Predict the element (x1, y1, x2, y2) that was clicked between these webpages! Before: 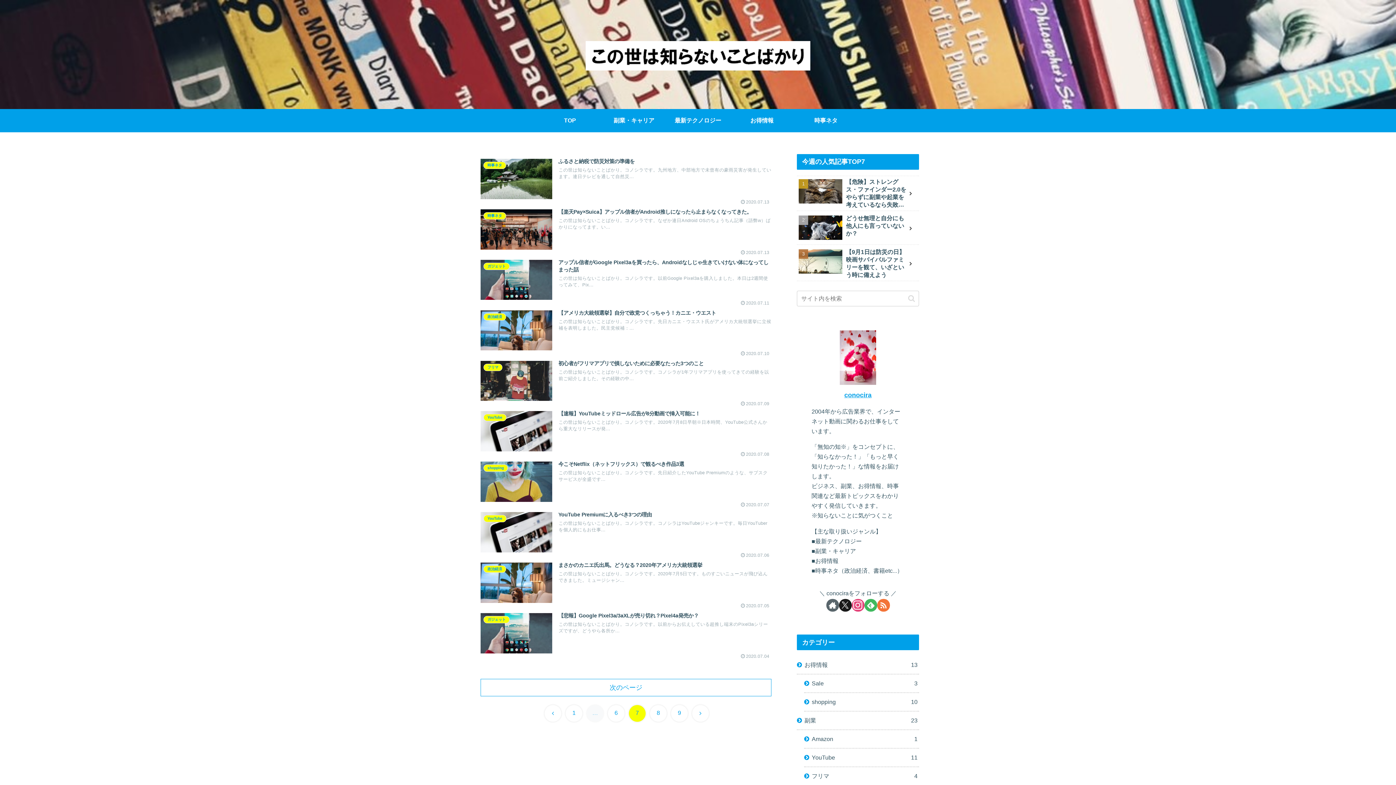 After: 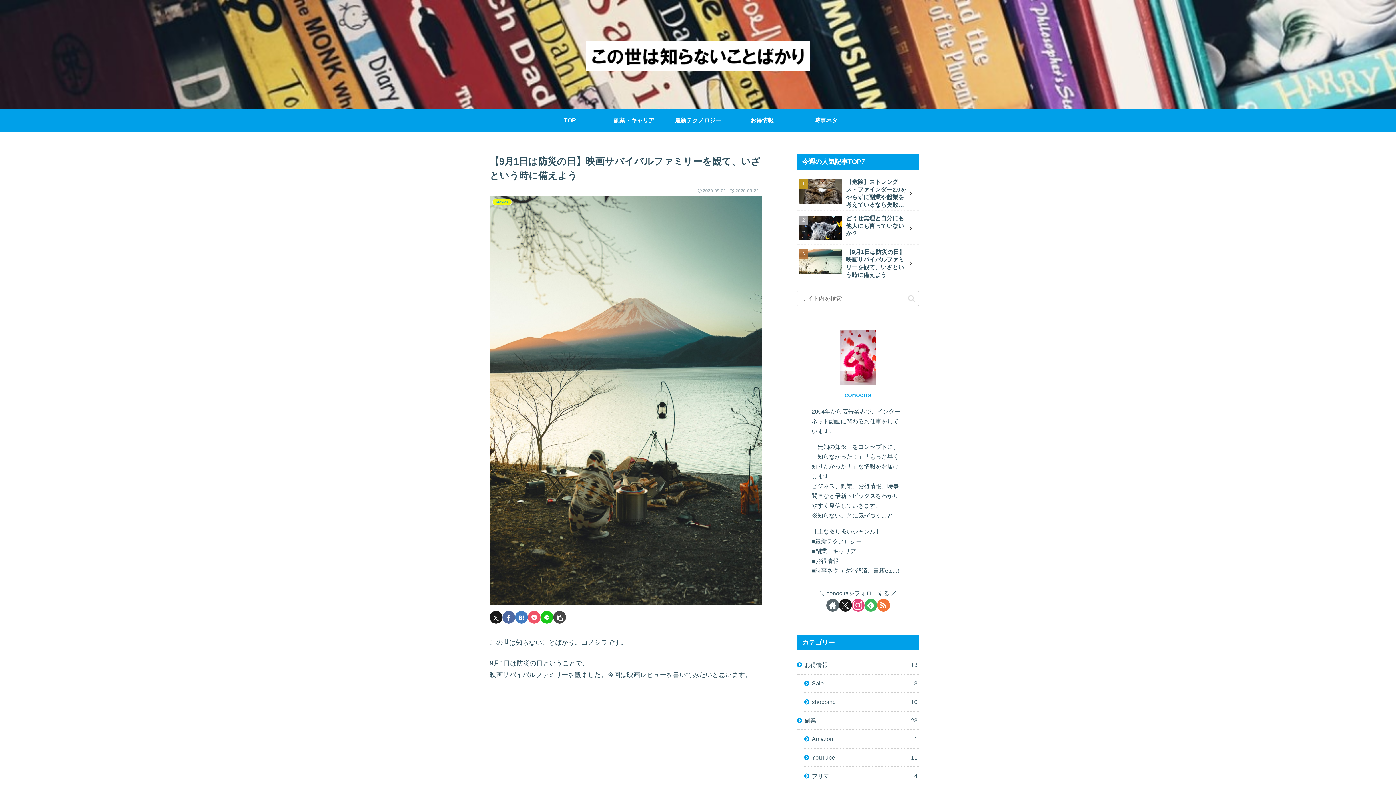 Action: bbox: (797, 246, 919, 281) label: 【9月1日は防災の日】映画サバイバルファミリーを観て、いざという時に備えよう